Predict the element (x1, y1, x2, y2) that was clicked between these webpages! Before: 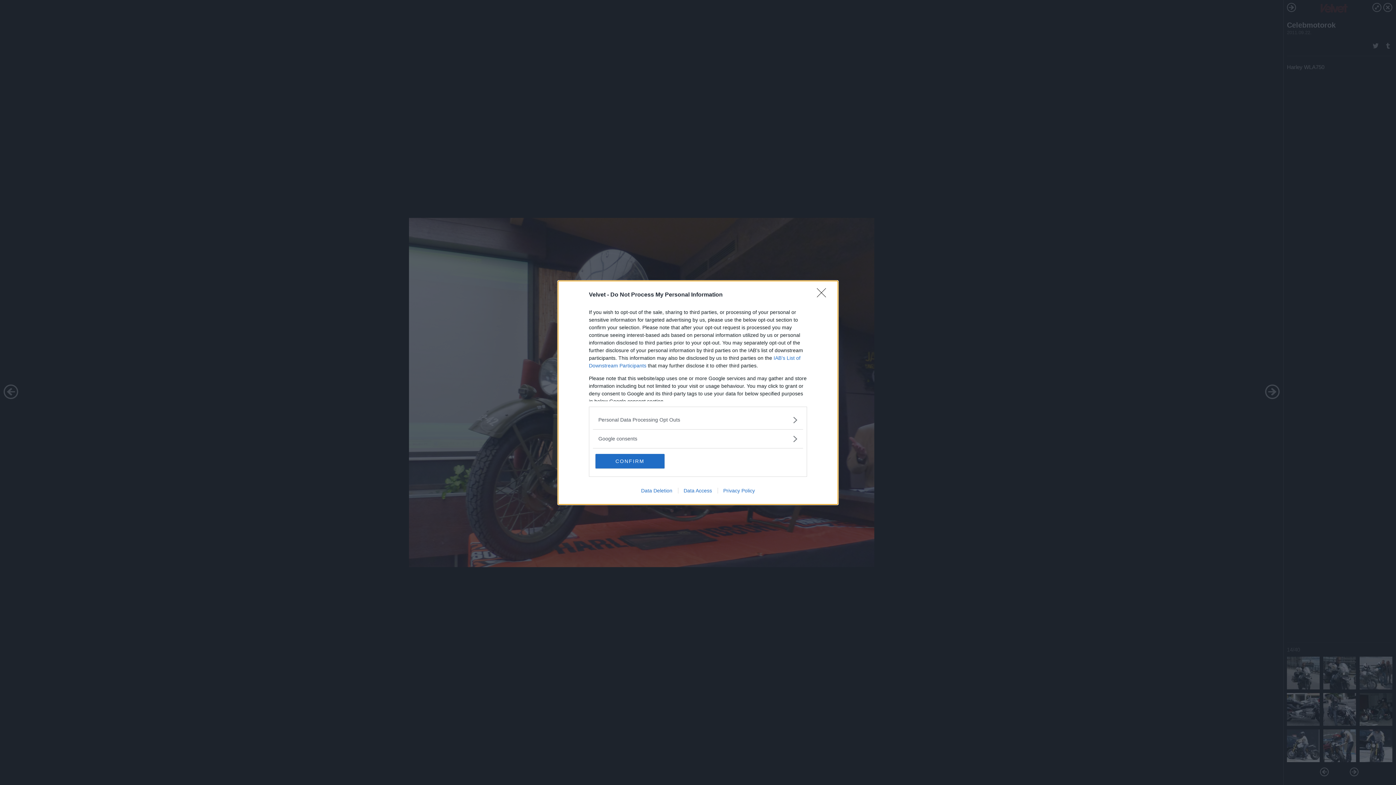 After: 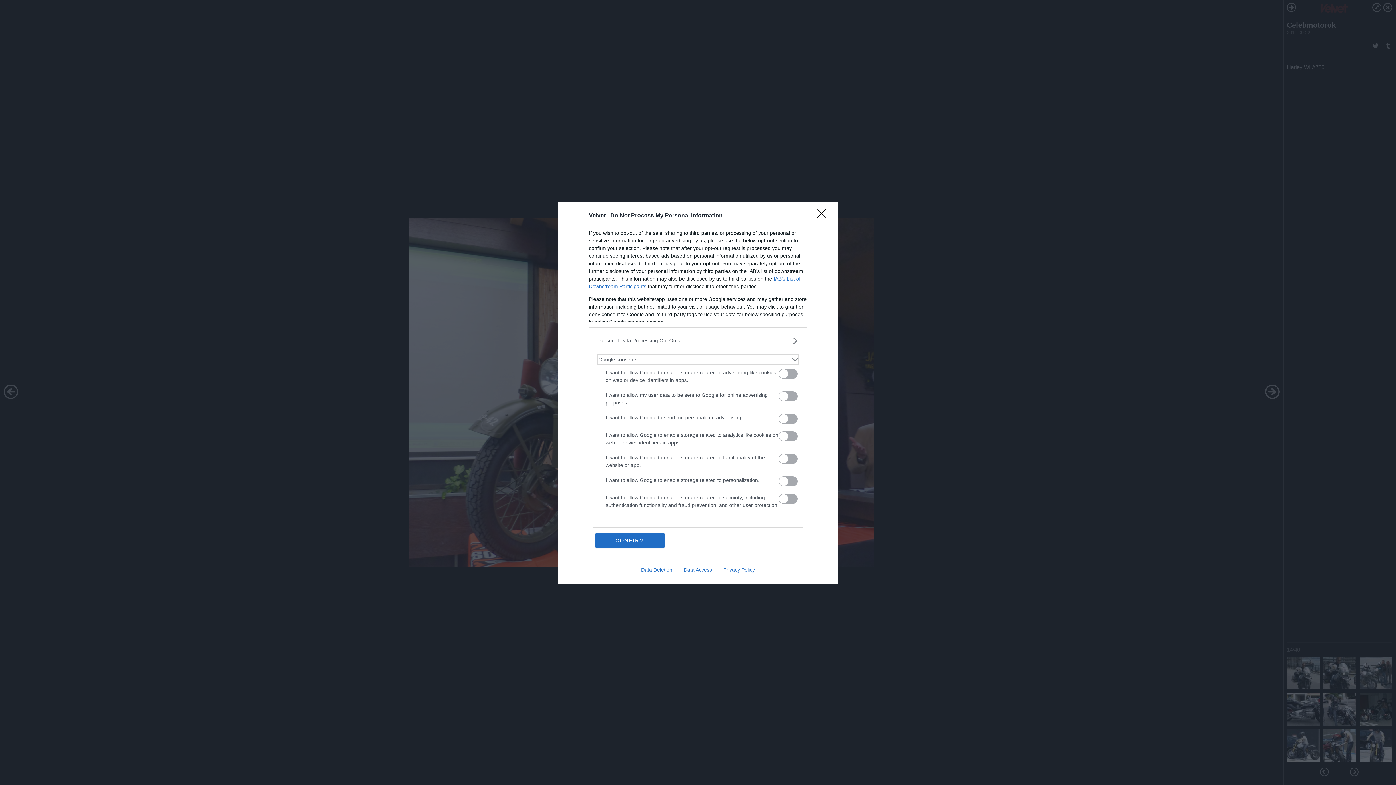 Action: label: Google consents bbox: (598, 435, 797, 442)